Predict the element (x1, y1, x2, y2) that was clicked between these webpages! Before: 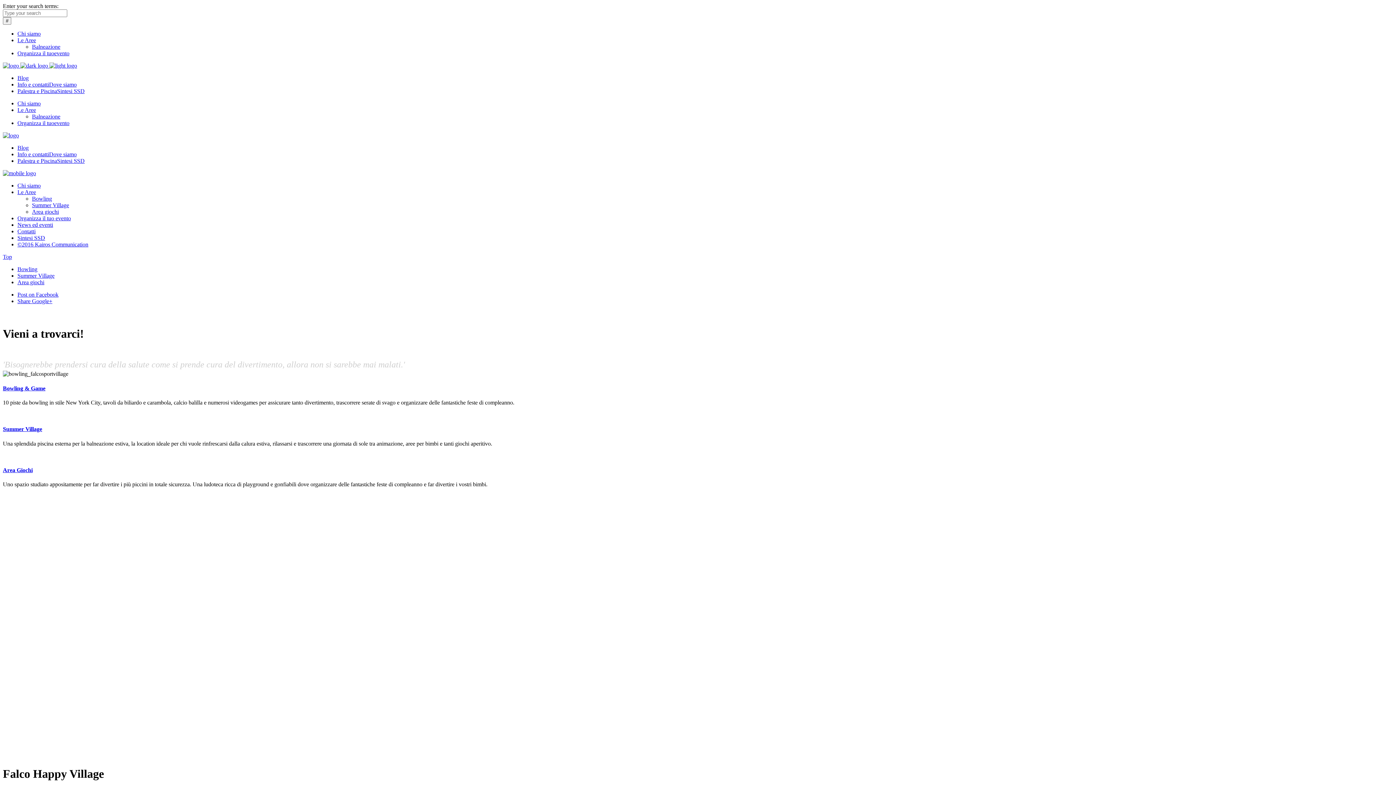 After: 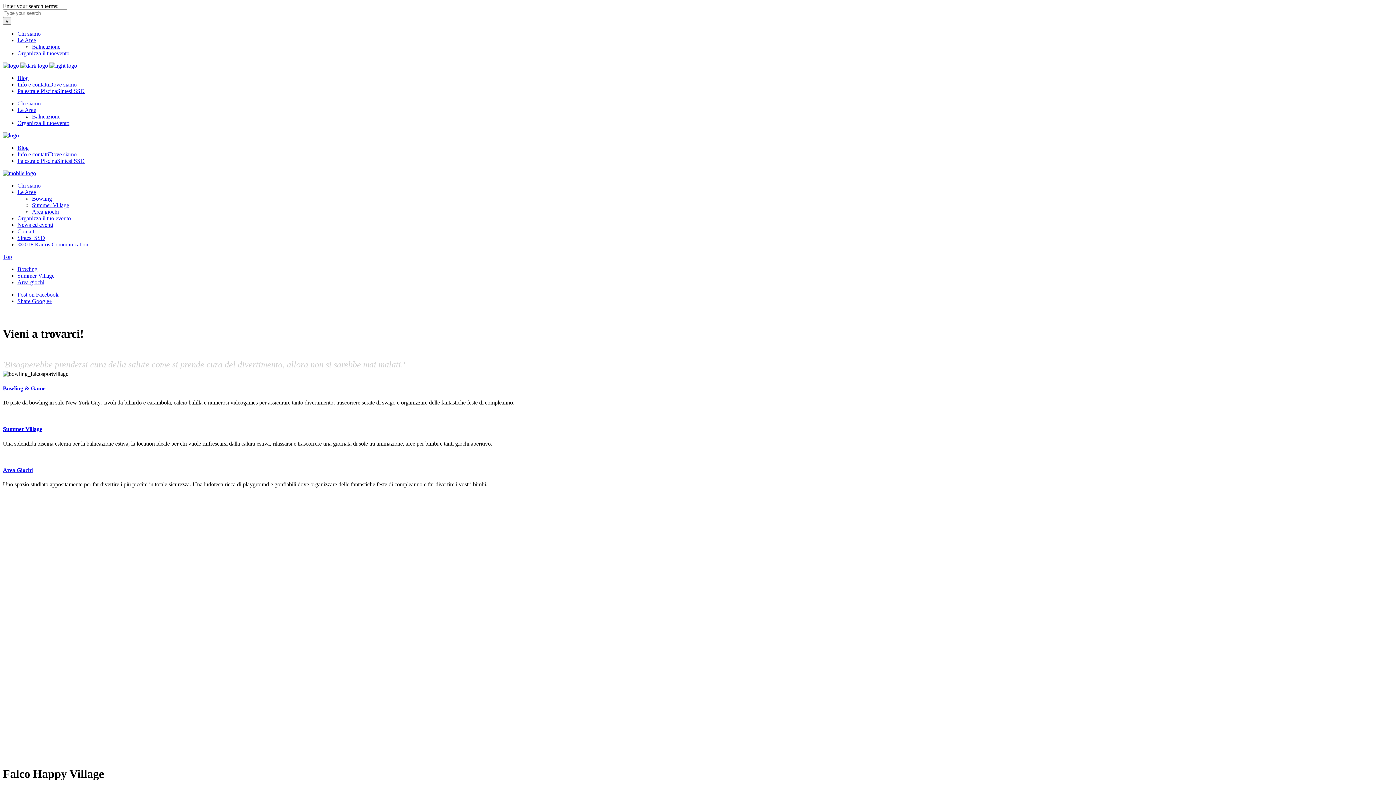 Action: bbox: (17, 106, 36, 113) label: Le Aree